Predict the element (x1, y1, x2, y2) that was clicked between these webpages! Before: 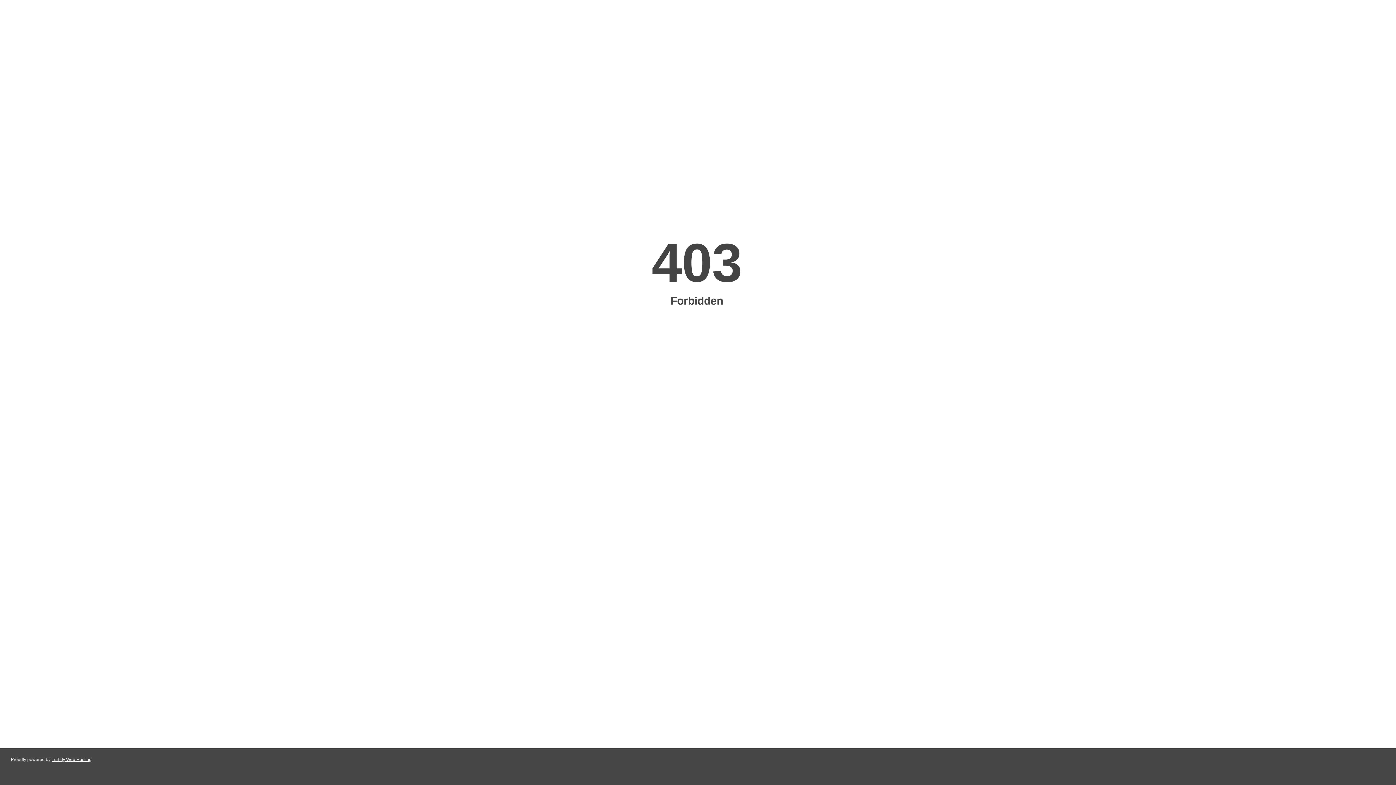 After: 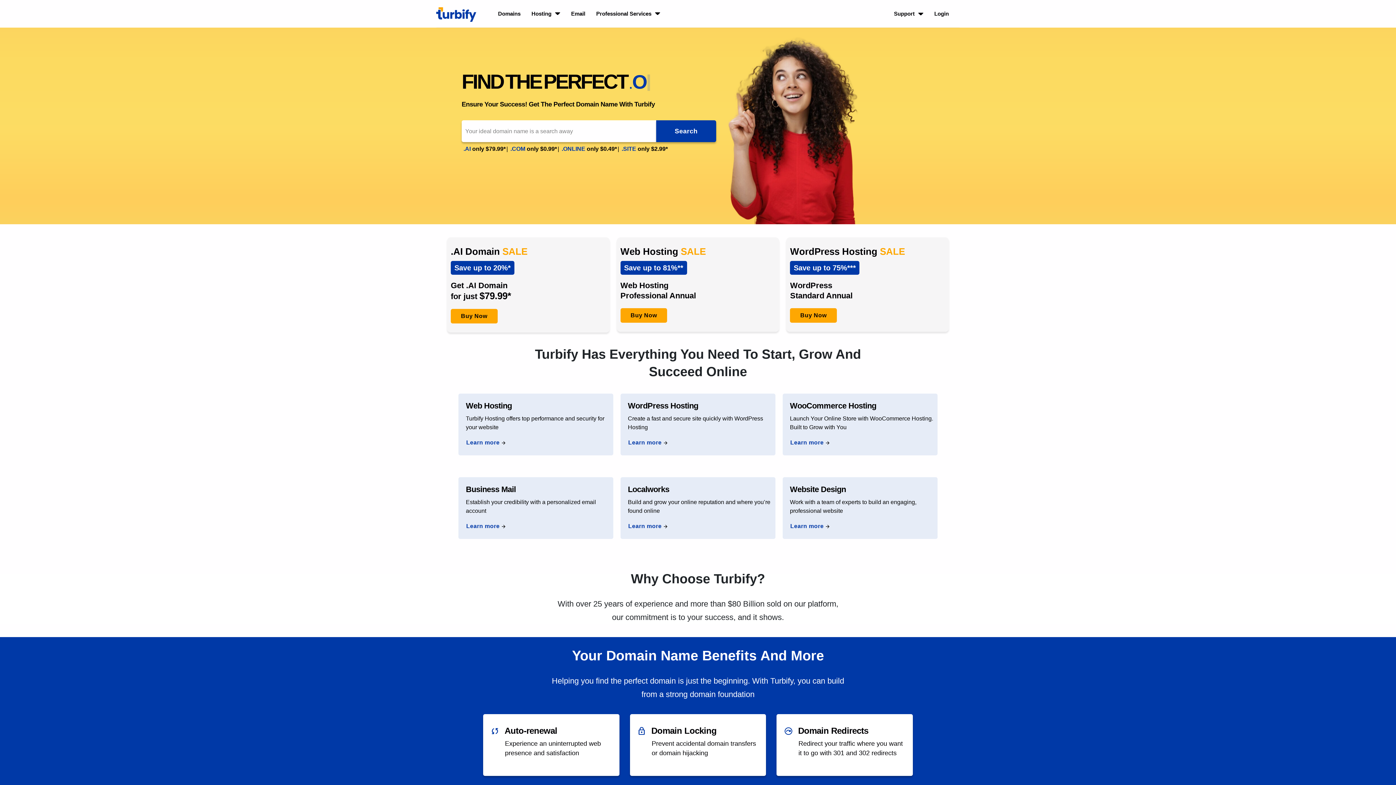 Action: label: Turbify Web Hosting bbox: (51, 757, 91, 762)